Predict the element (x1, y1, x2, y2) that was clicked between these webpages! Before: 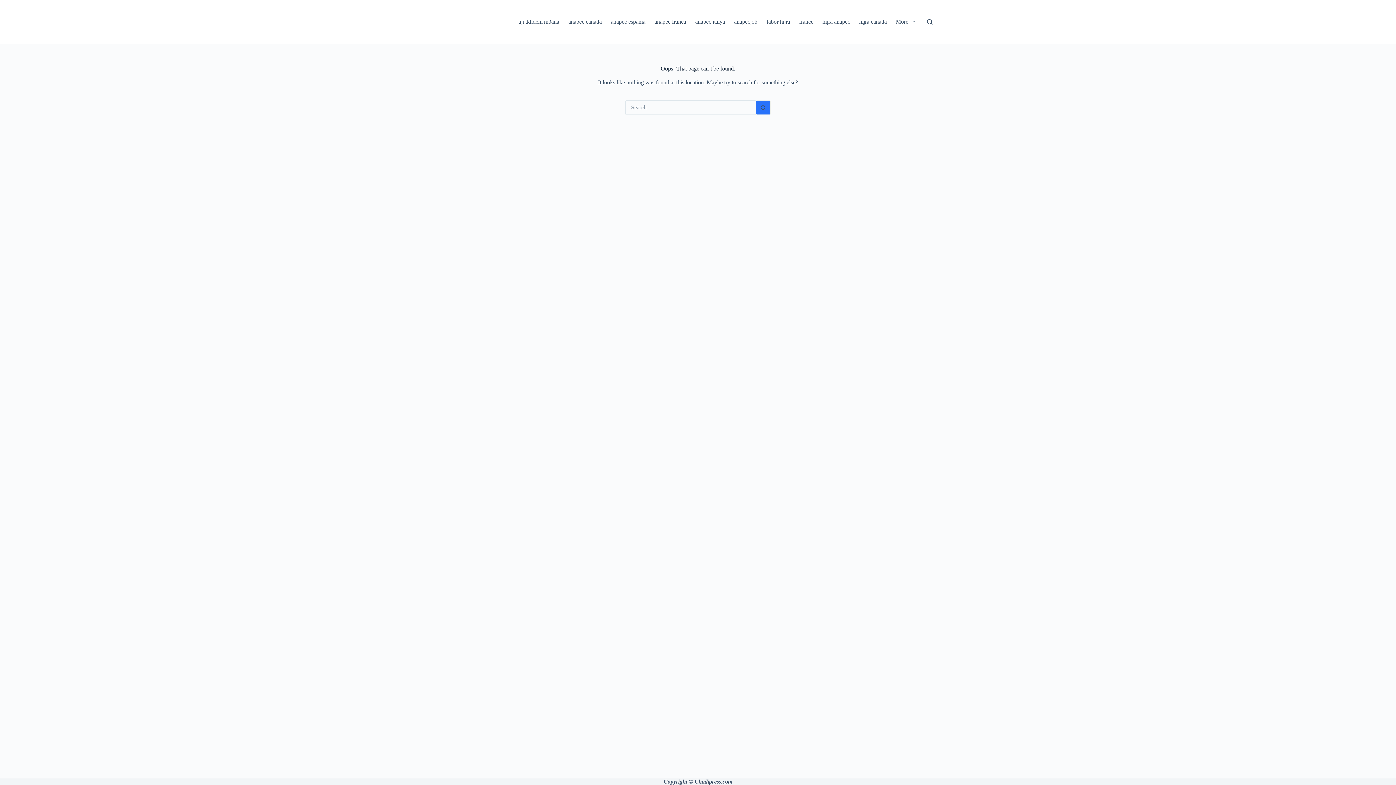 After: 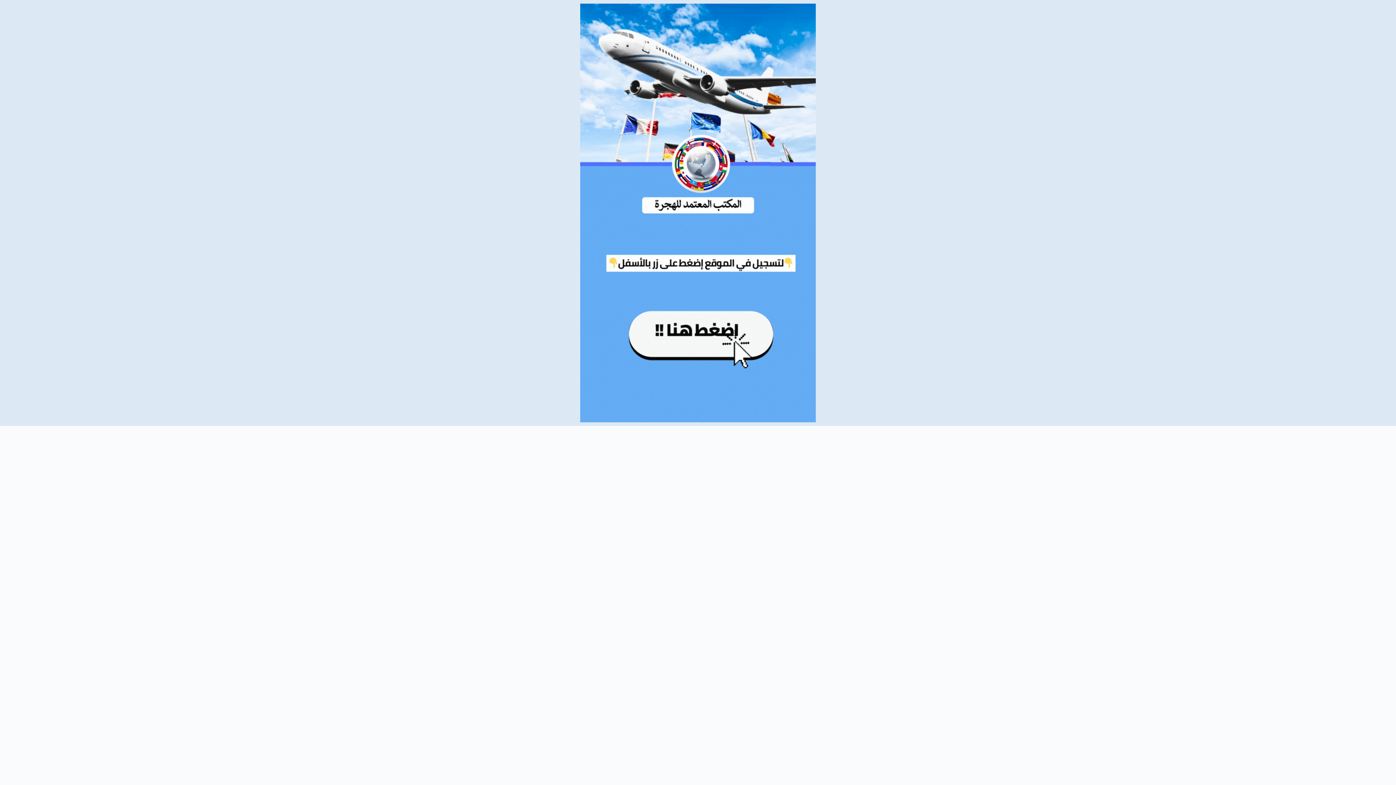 Action: bbox: (794, 0, 818, 43) label: france